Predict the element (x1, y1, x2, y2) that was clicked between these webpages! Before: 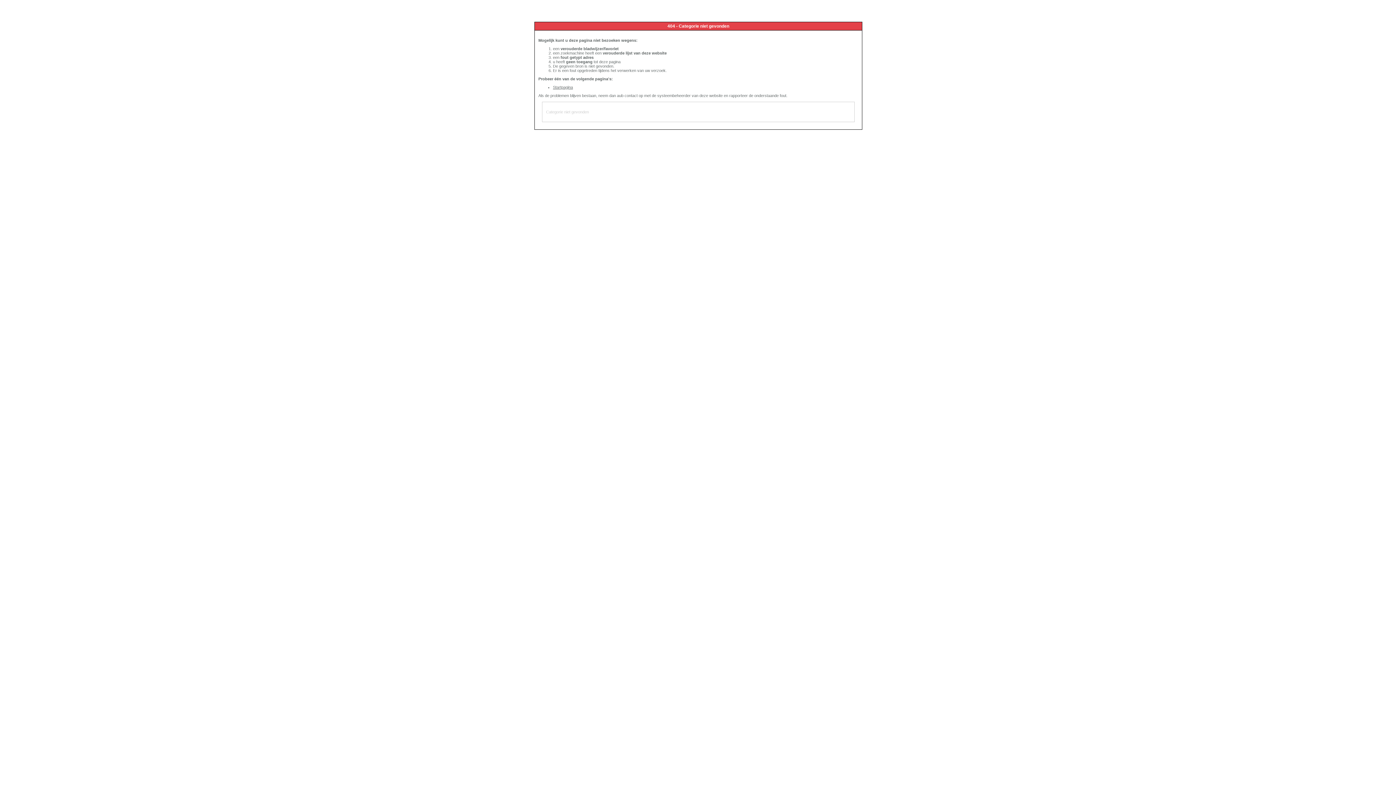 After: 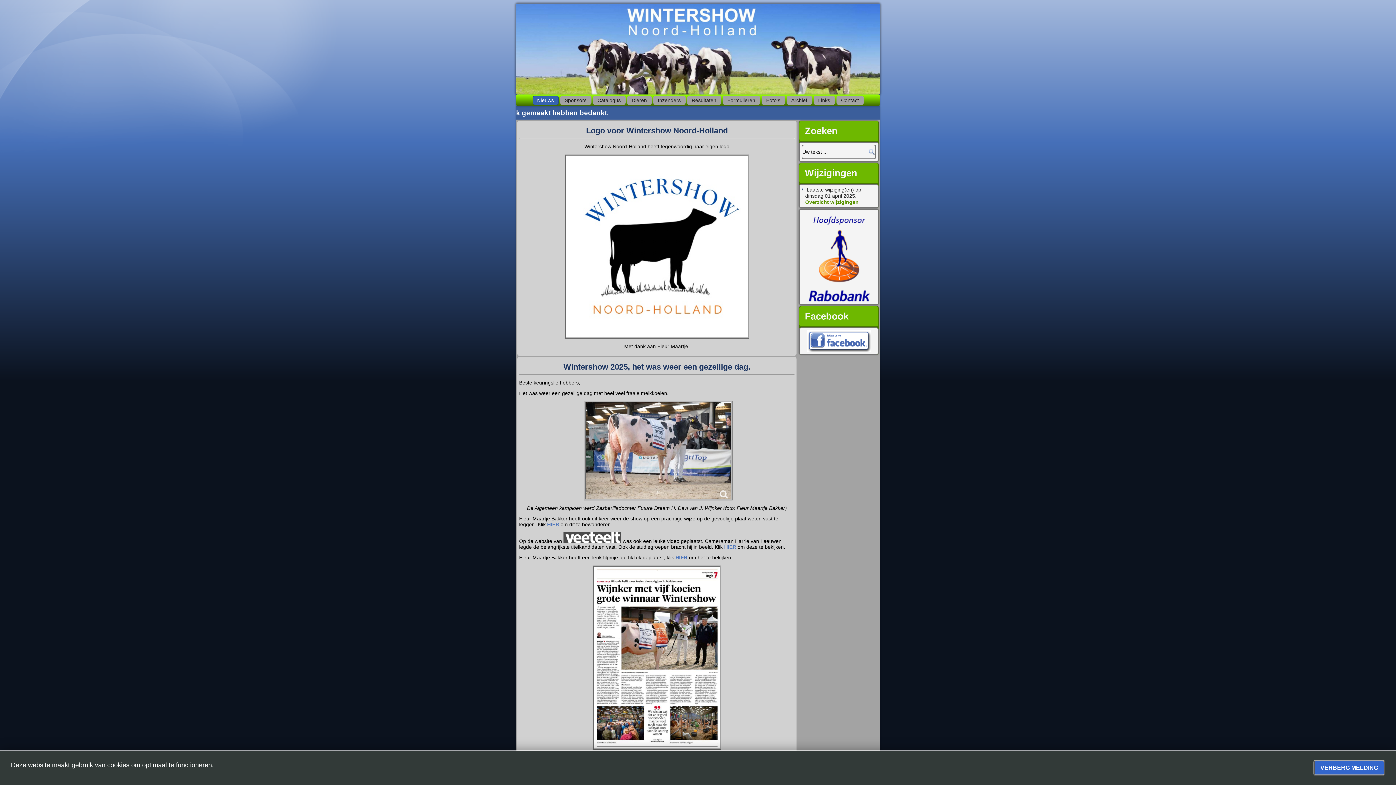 Action: bbox: (553, 85, 573, 89) label: Startpagina